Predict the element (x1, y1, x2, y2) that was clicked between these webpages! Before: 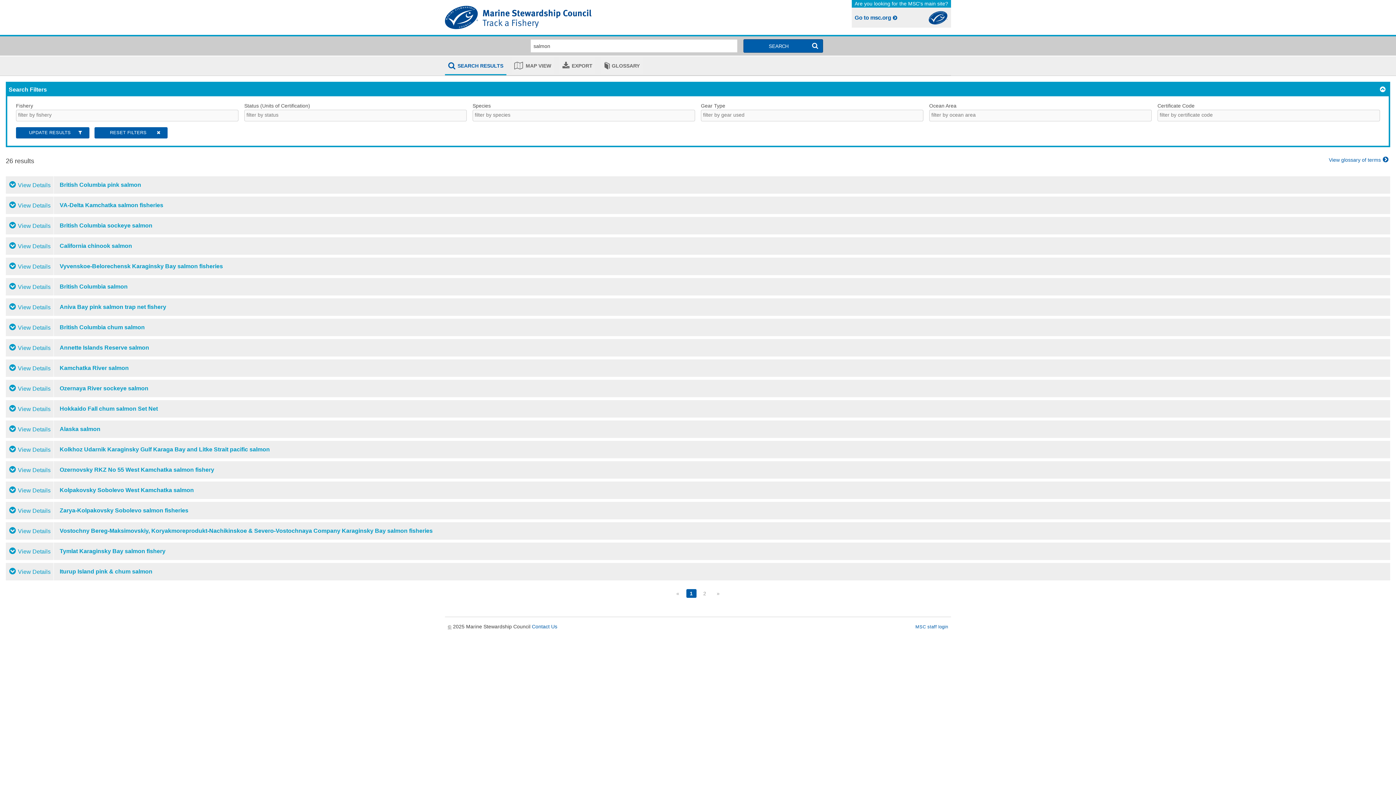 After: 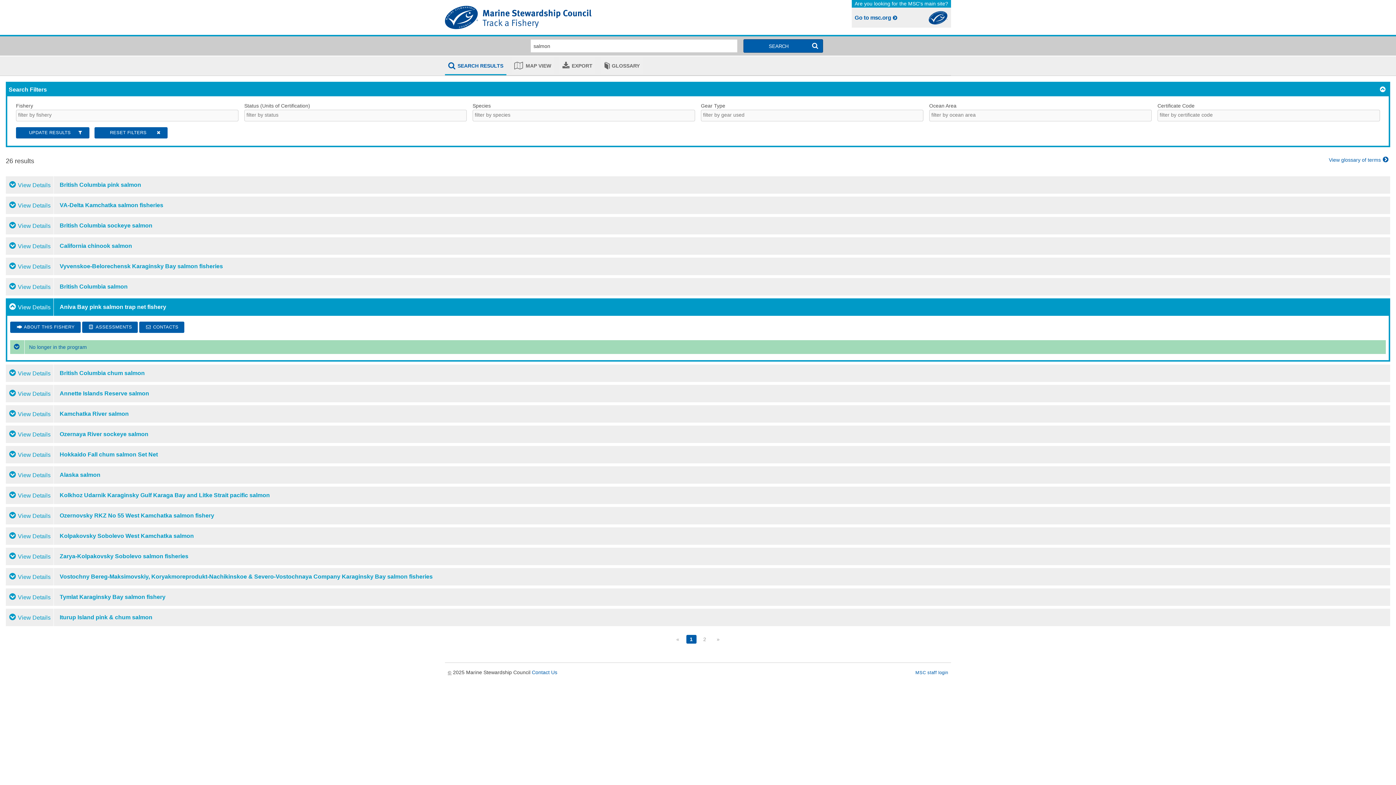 Action: bbox: (5, 298, 53, 315) label: View Details